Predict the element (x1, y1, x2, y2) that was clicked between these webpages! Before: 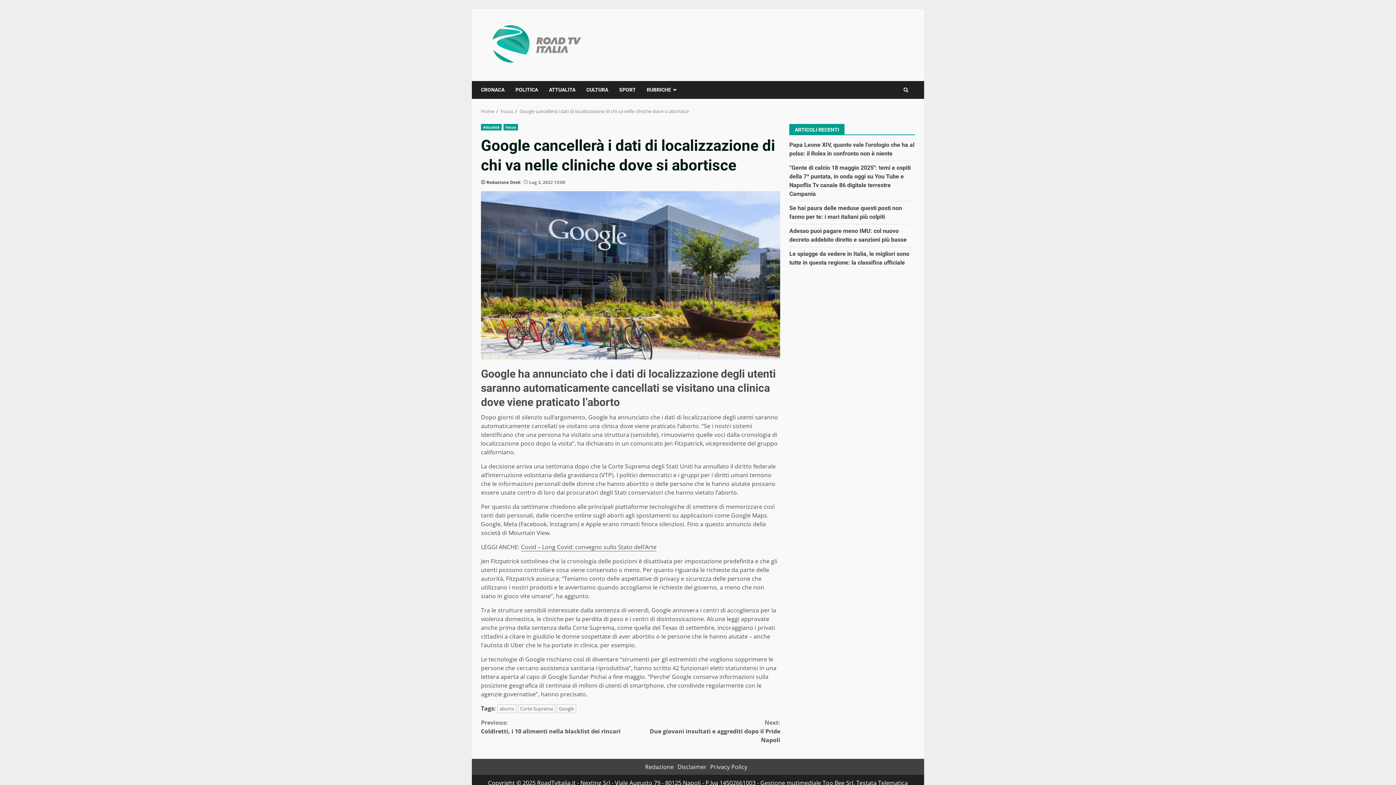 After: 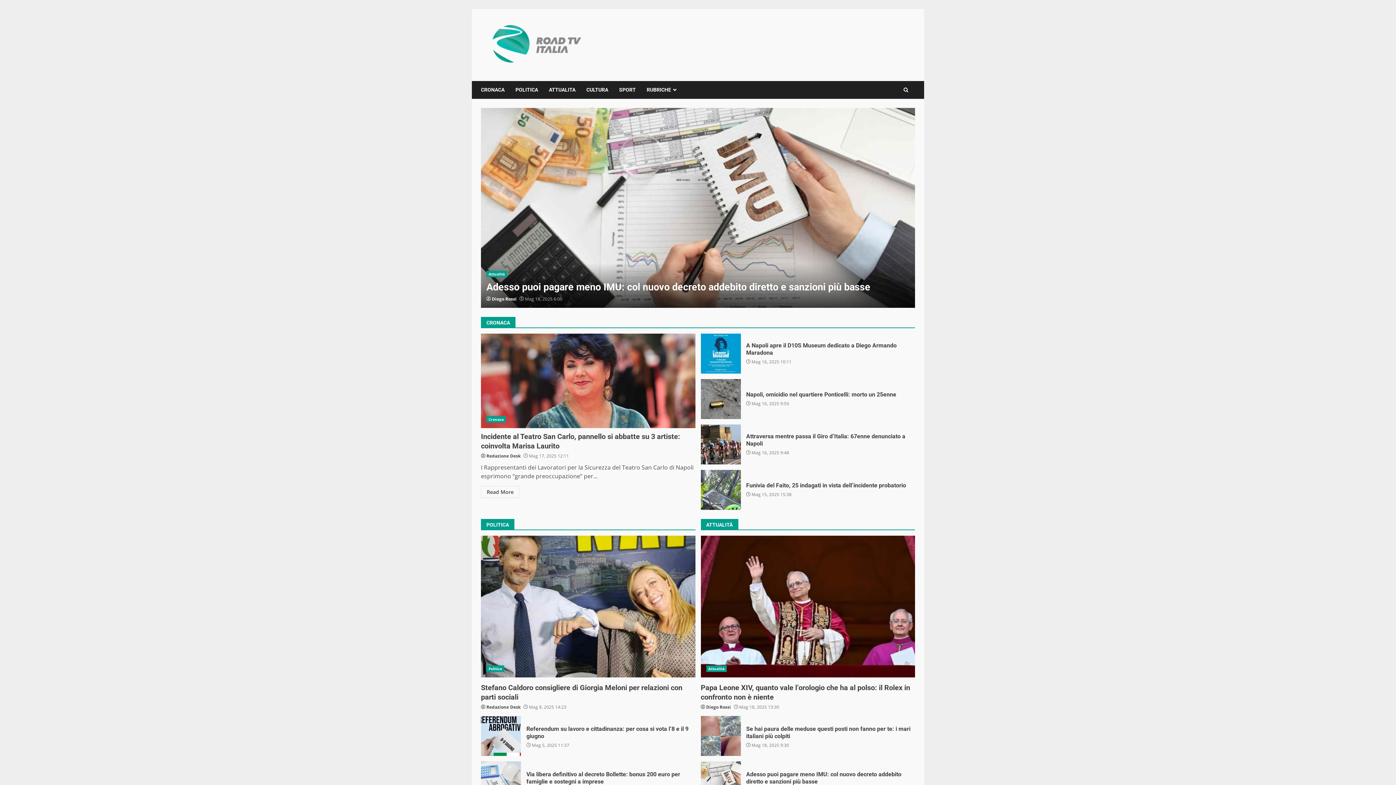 Action: label: Home bbox: (481, 108, 494, 114)